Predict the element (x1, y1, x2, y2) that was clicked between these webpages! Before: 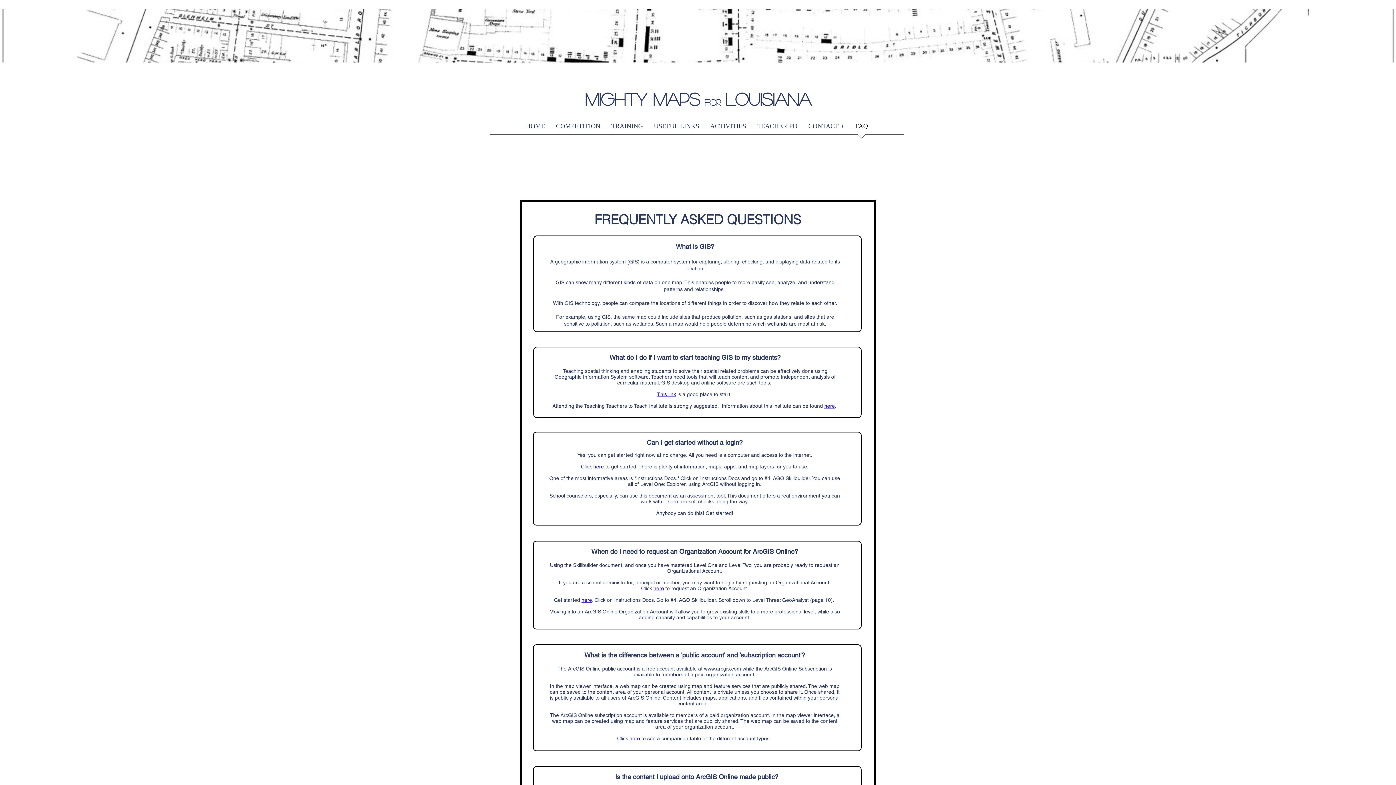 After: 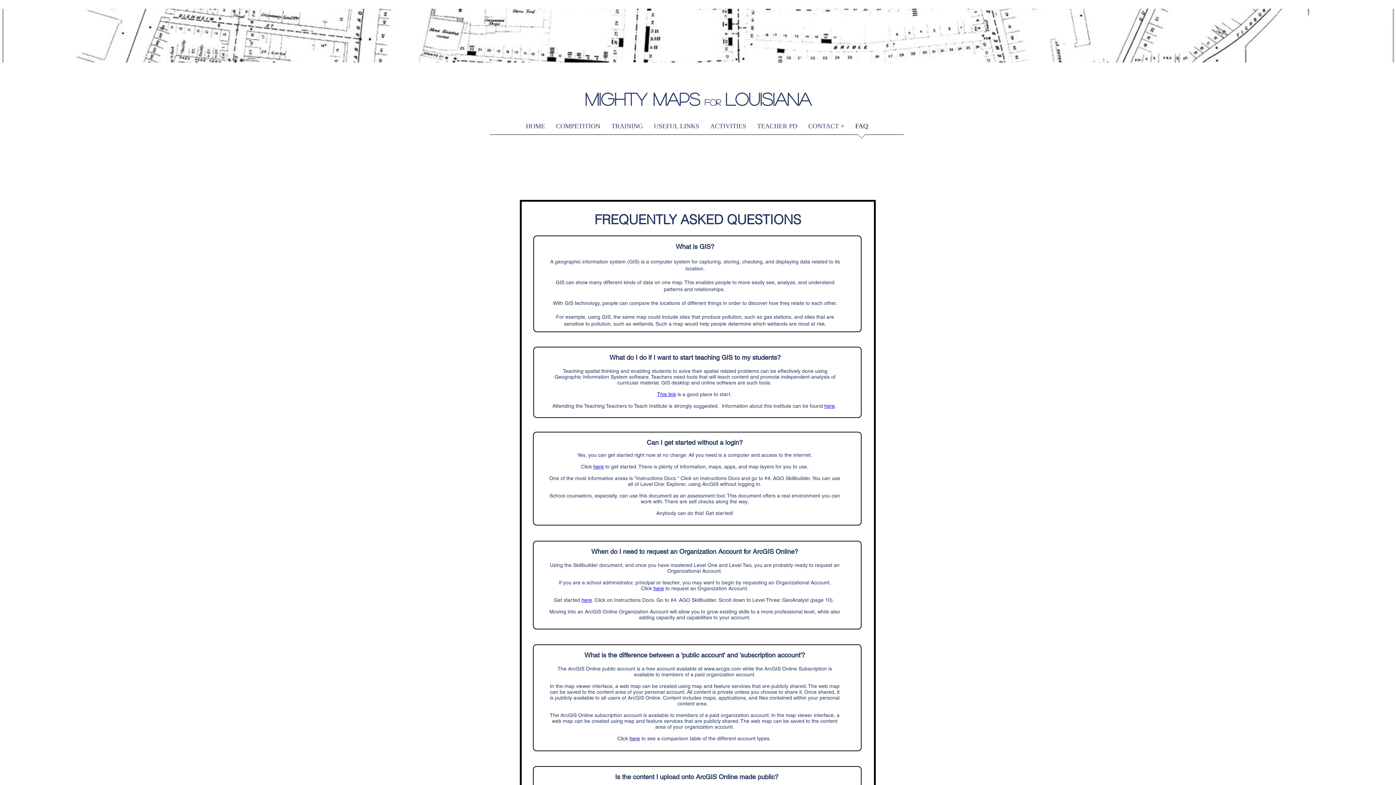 Action: bbox: (850, 117, 873, 139) label: FAQ